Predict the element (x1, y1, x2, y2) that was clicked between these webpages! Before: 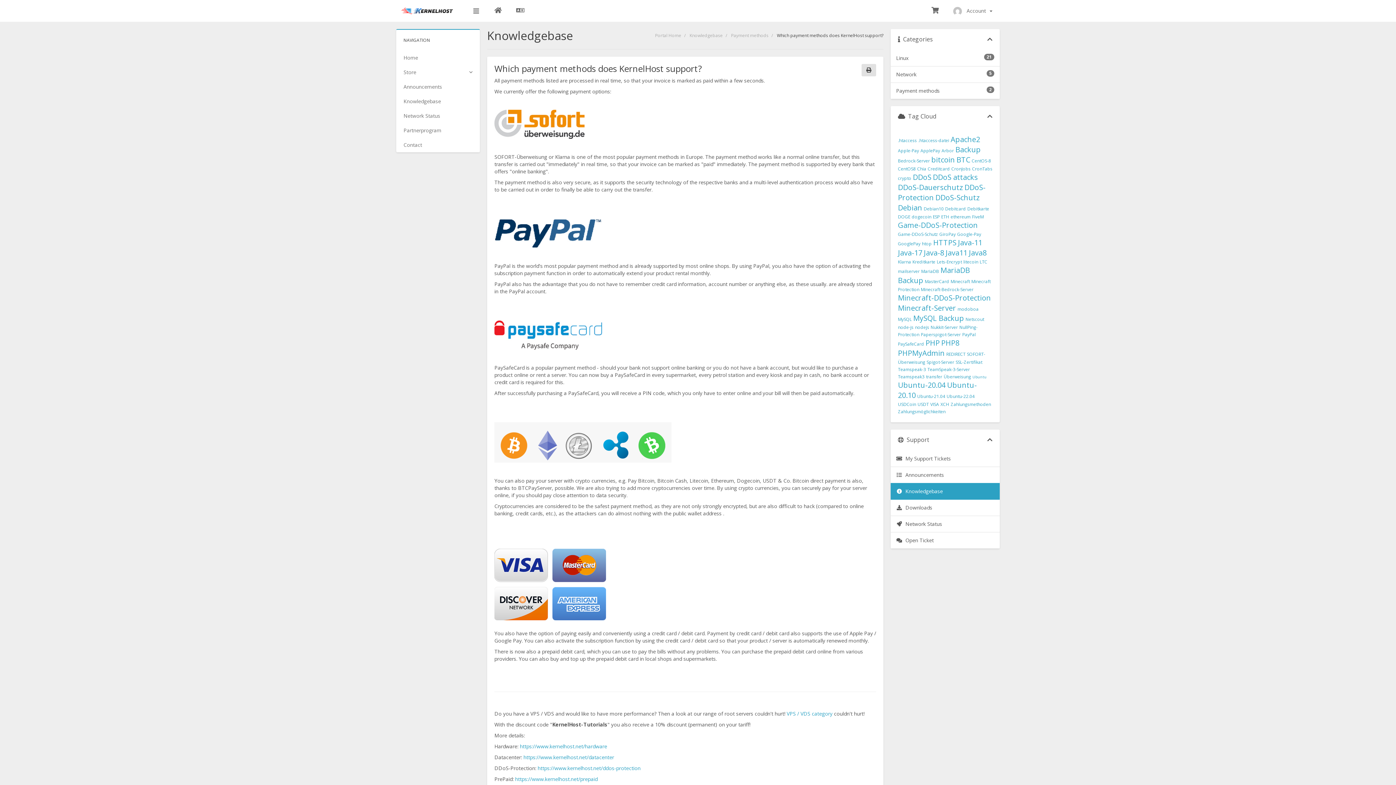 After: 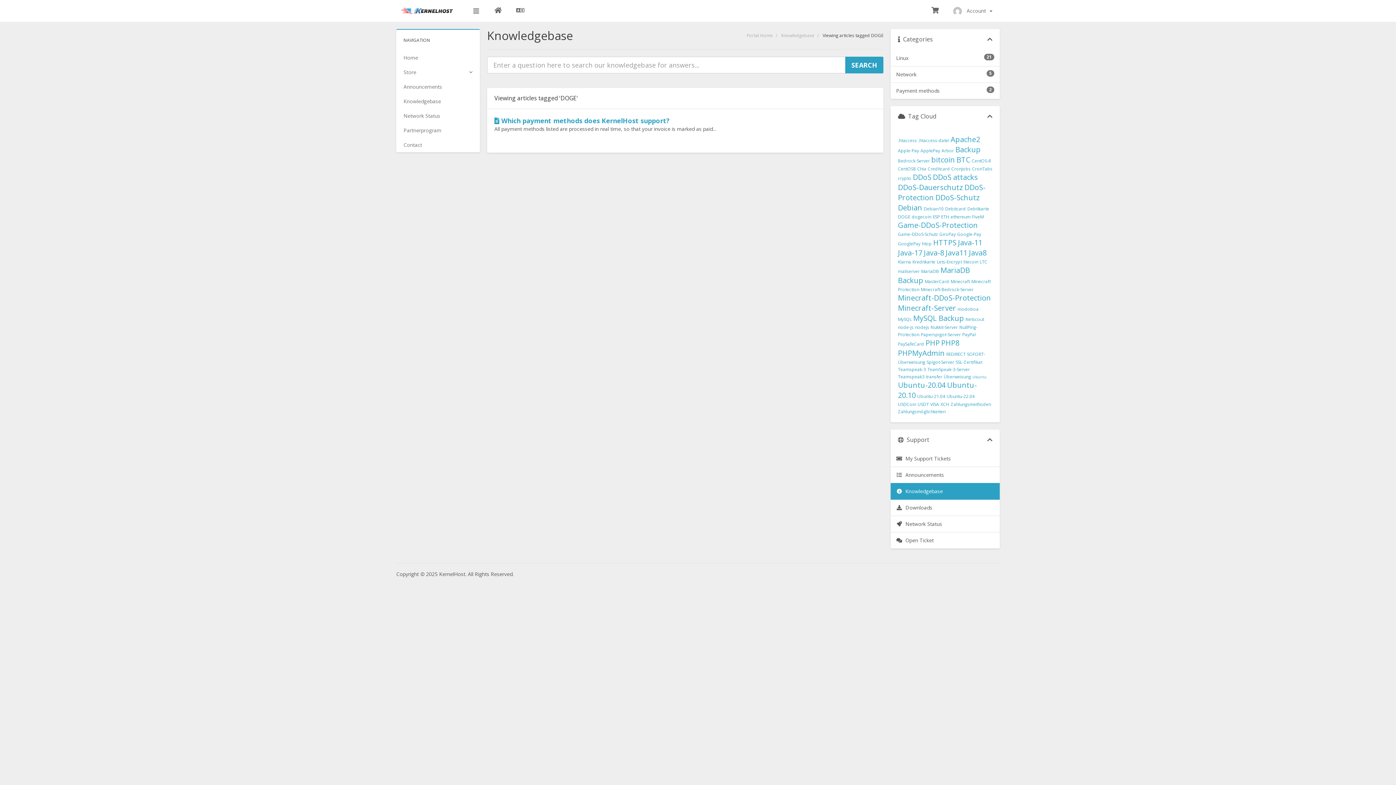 Action: label: DOGE bbox: (898, 213, 910, 220)